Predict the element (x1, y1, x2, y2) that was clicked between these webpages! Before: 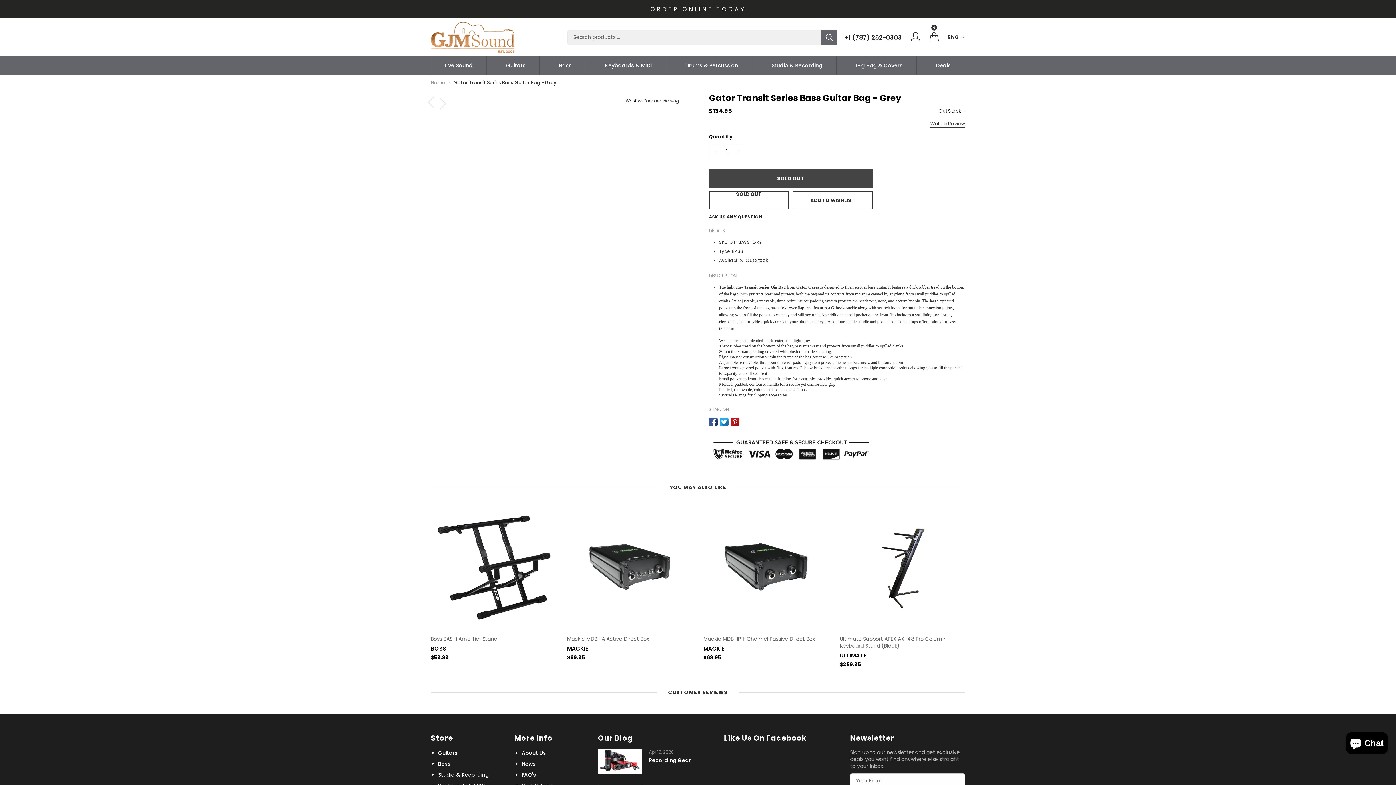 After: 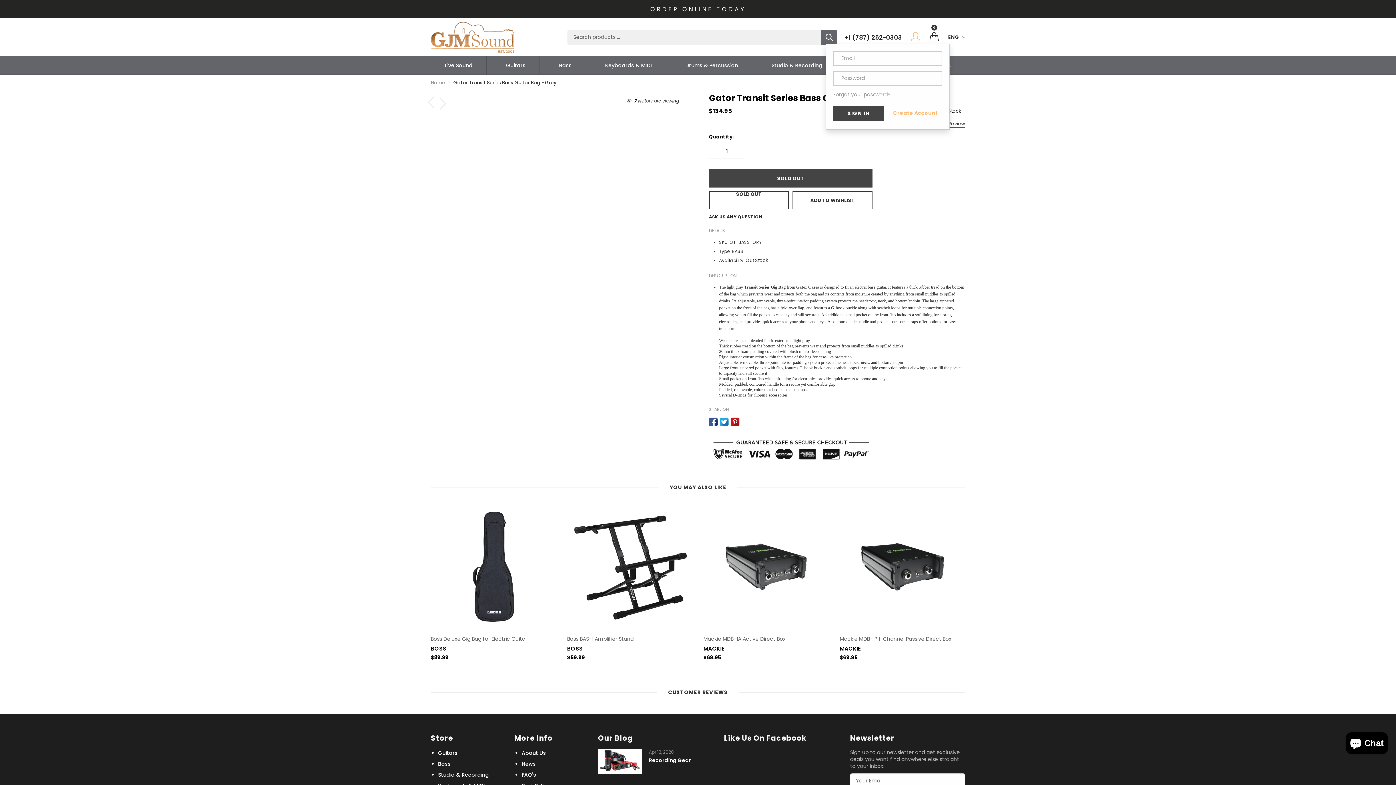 Action: bbox: (911, 32, 920, 42)